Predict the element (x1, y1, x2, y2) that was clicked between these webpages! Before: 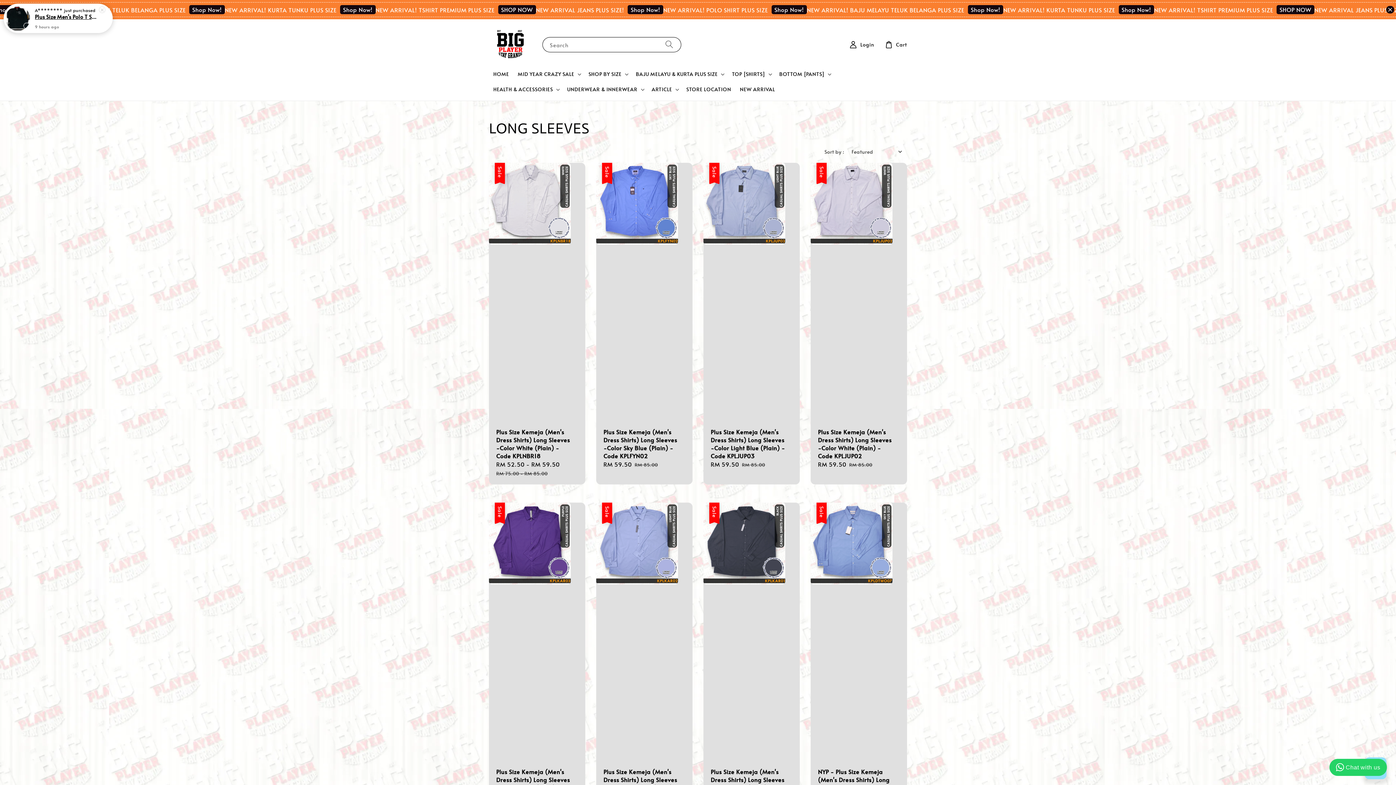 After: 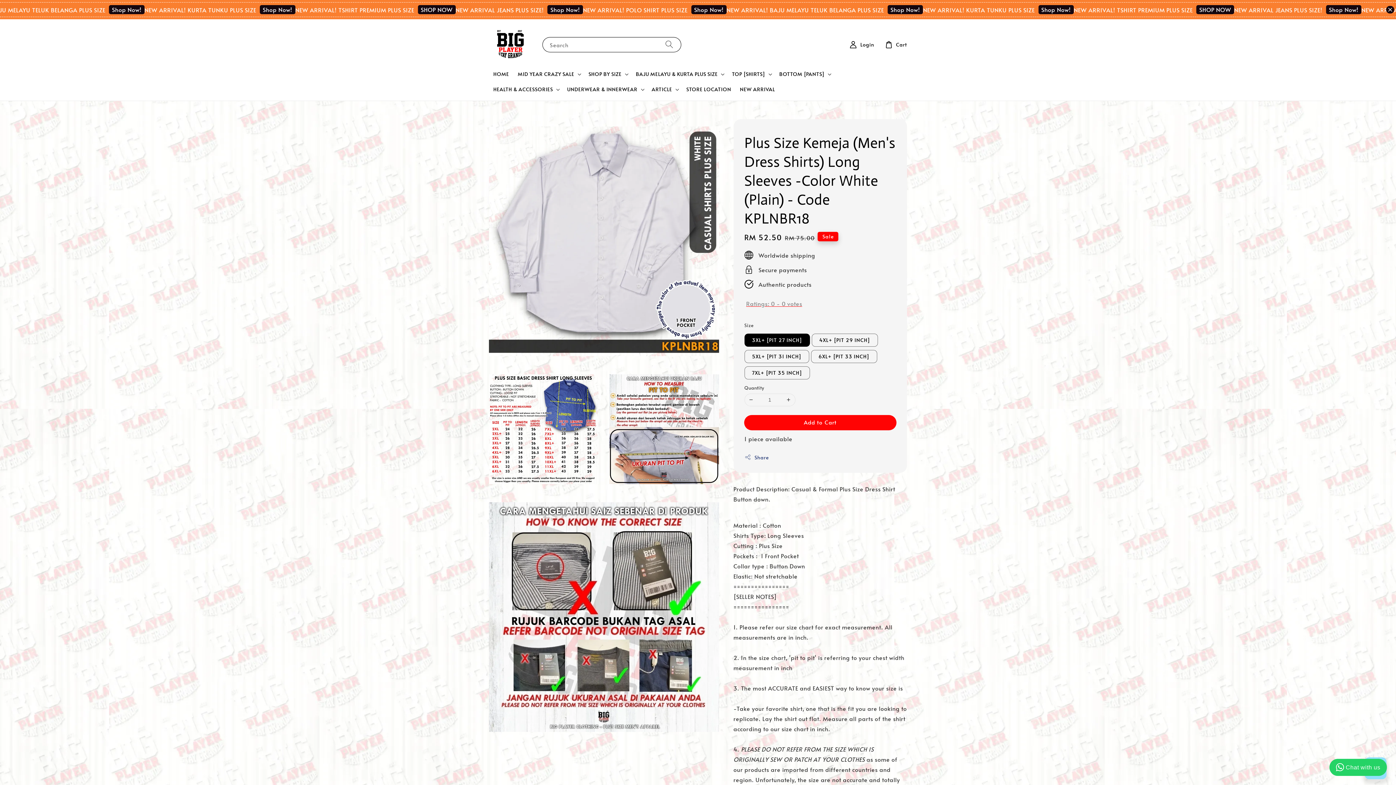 Action: label:  
Sale
Plus Size Kemeja (Men's Dress Shirts) Long Sleeves -Color White (Plain) - Code KPLNBR18
Sale price
RM 52.50 - RM 59.50
Regular price
RM 75.00 - RM 85.00 bbox: (489, 162, 585, 484)